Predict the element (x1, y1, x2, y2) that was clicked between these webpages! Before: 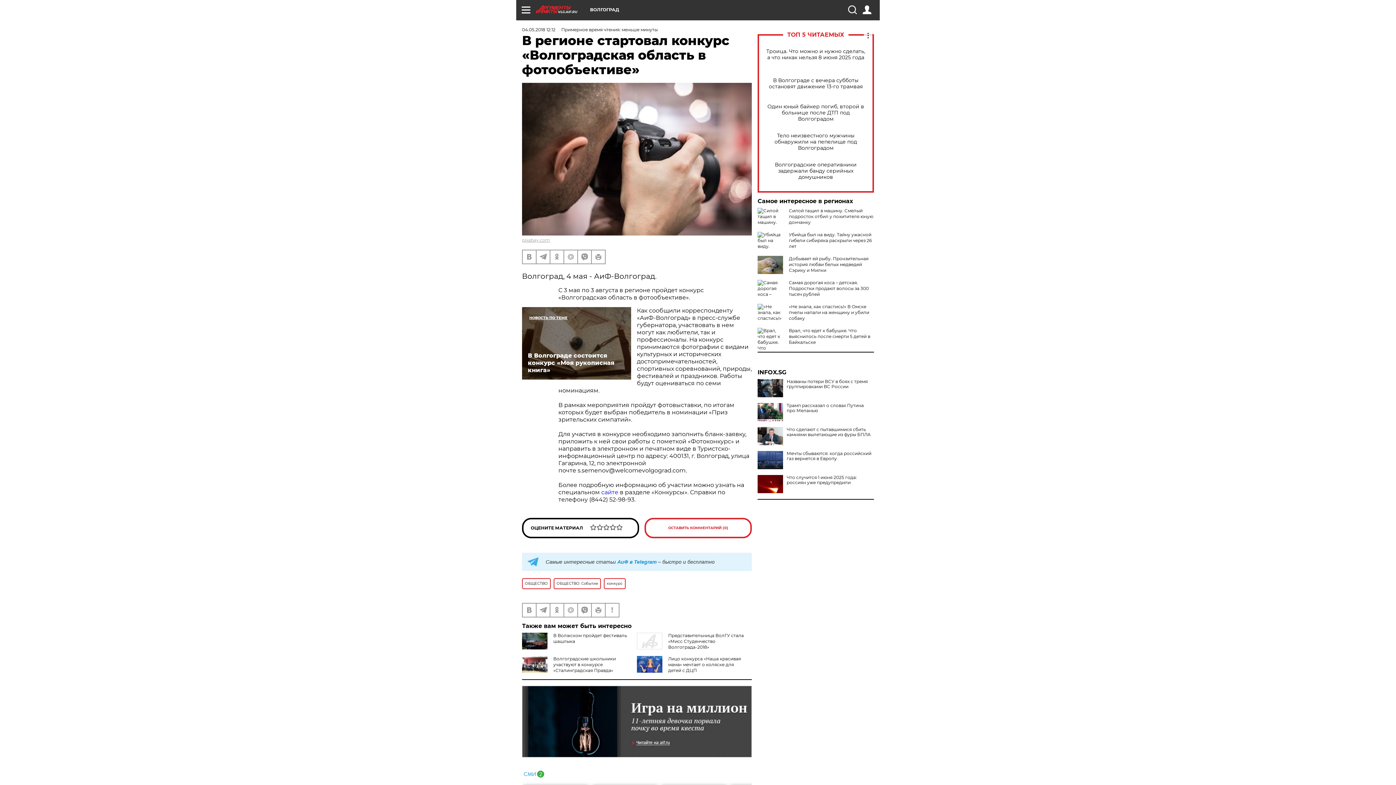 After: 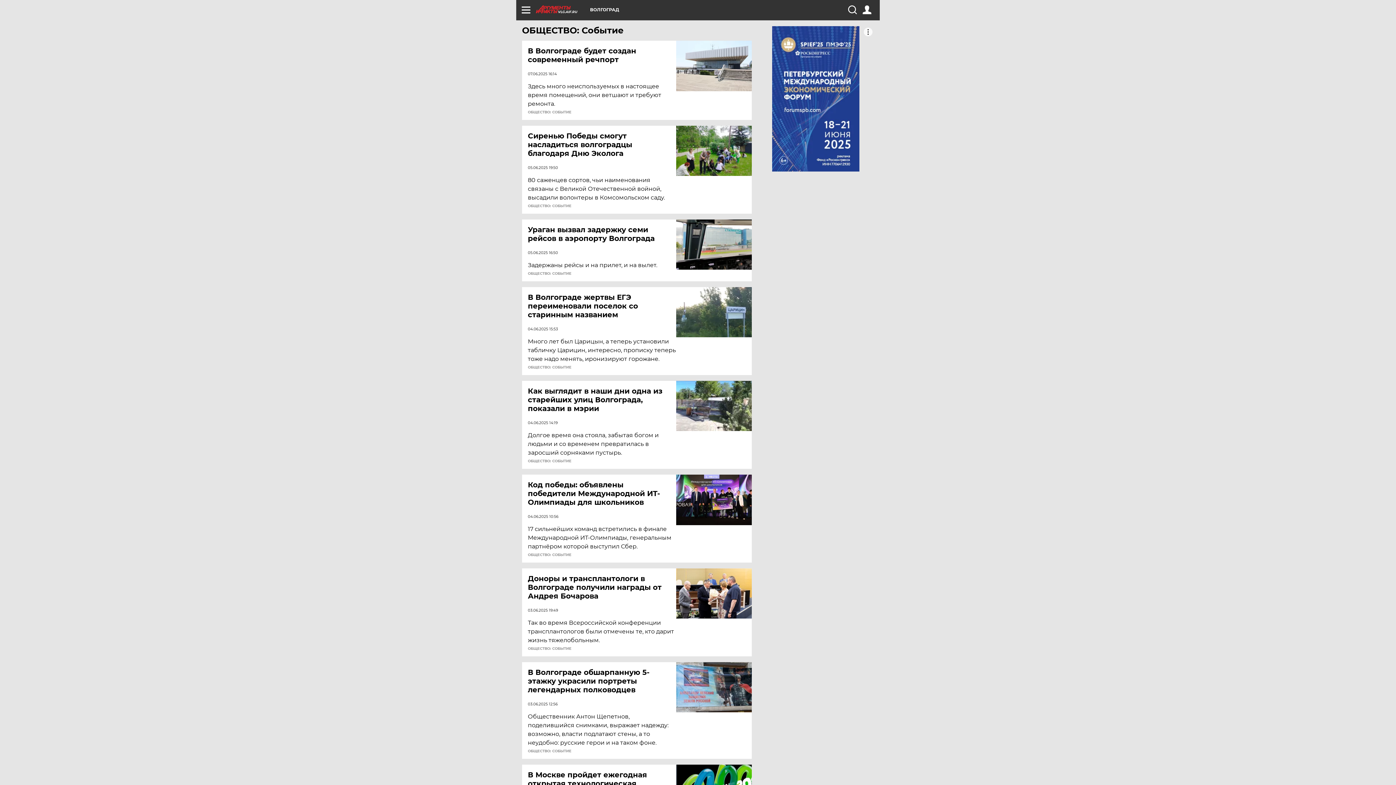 Action: label: ОБЩЕСТВО: Событие bbox: (553, 578, 601, 589)